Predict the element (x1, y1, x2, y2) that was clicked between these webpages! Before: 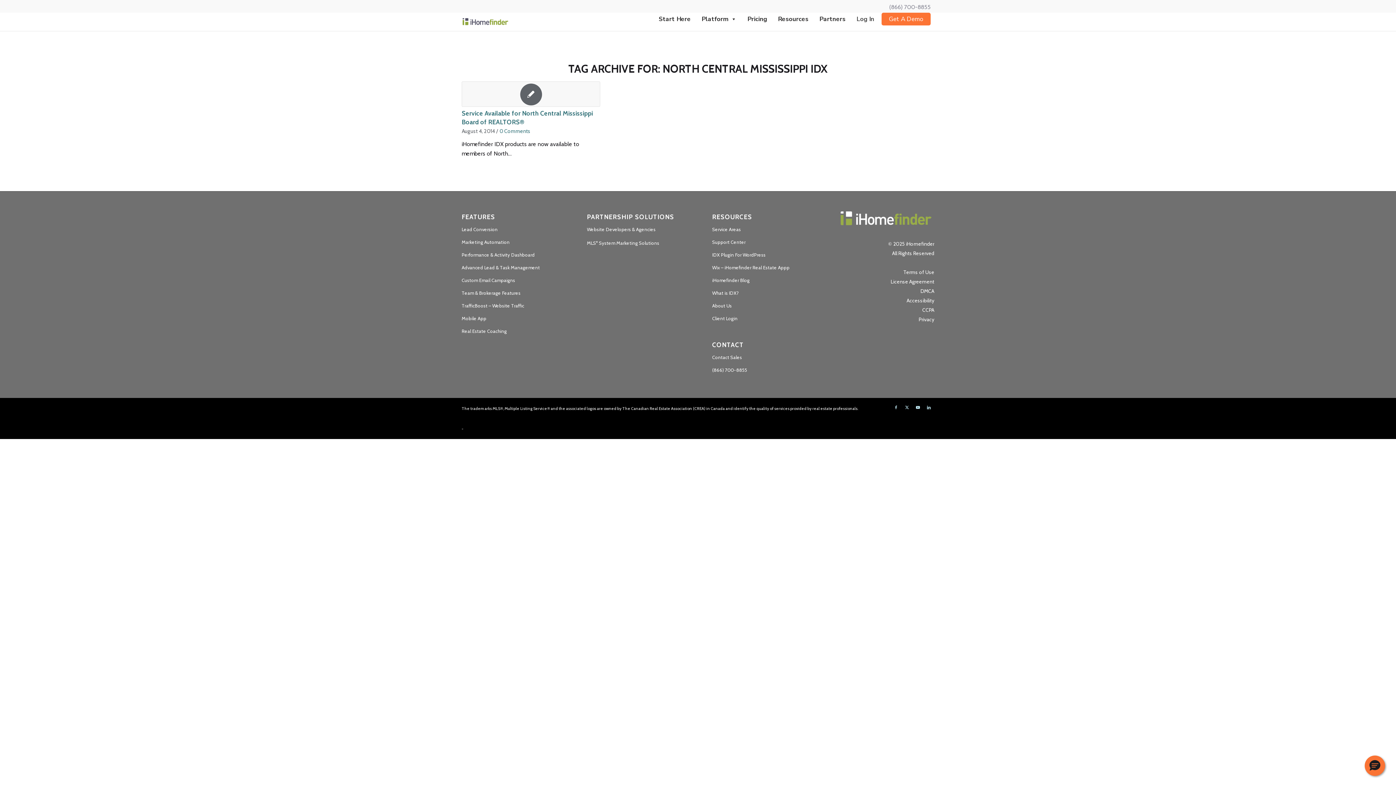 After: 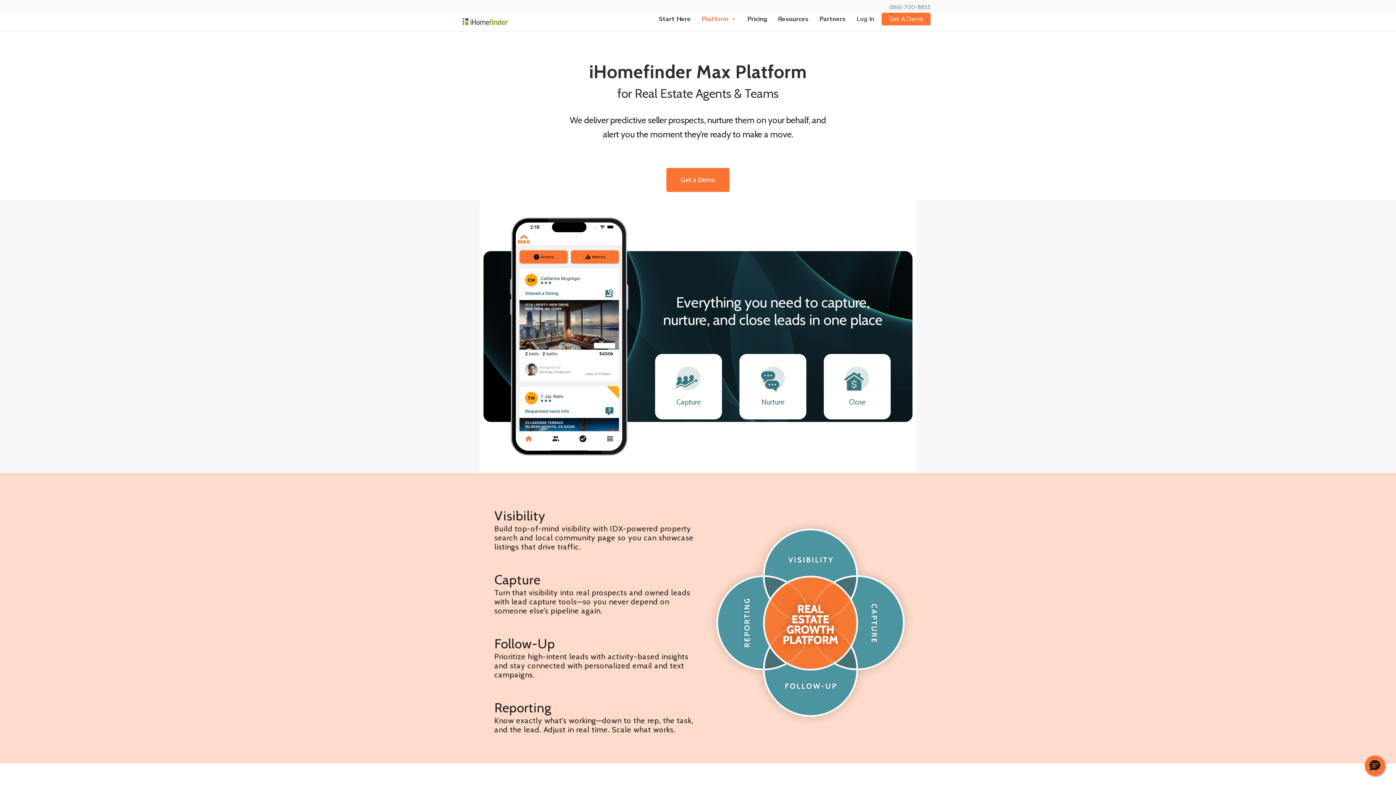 Action: label: Performance & Activity Dashboard bbox: (461, 248, 558, 261)